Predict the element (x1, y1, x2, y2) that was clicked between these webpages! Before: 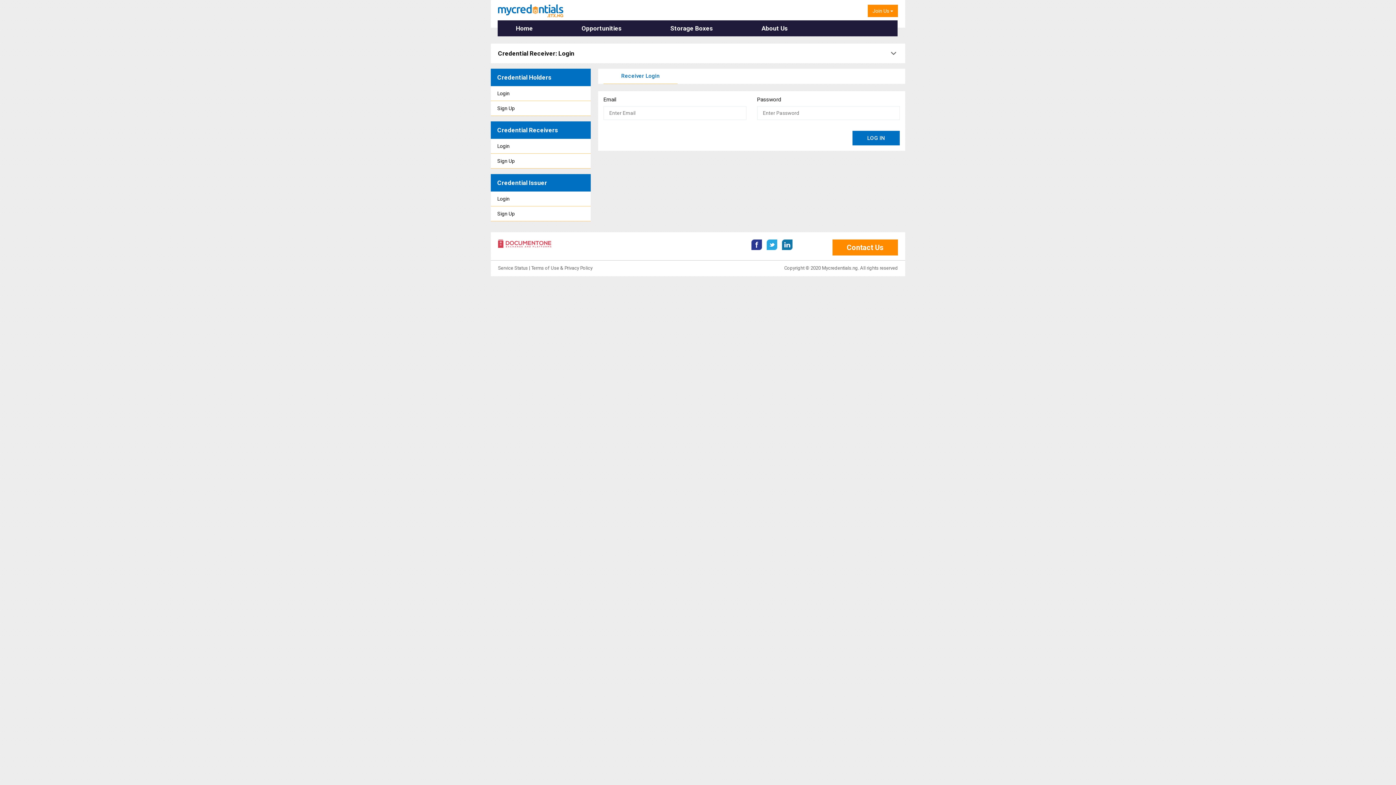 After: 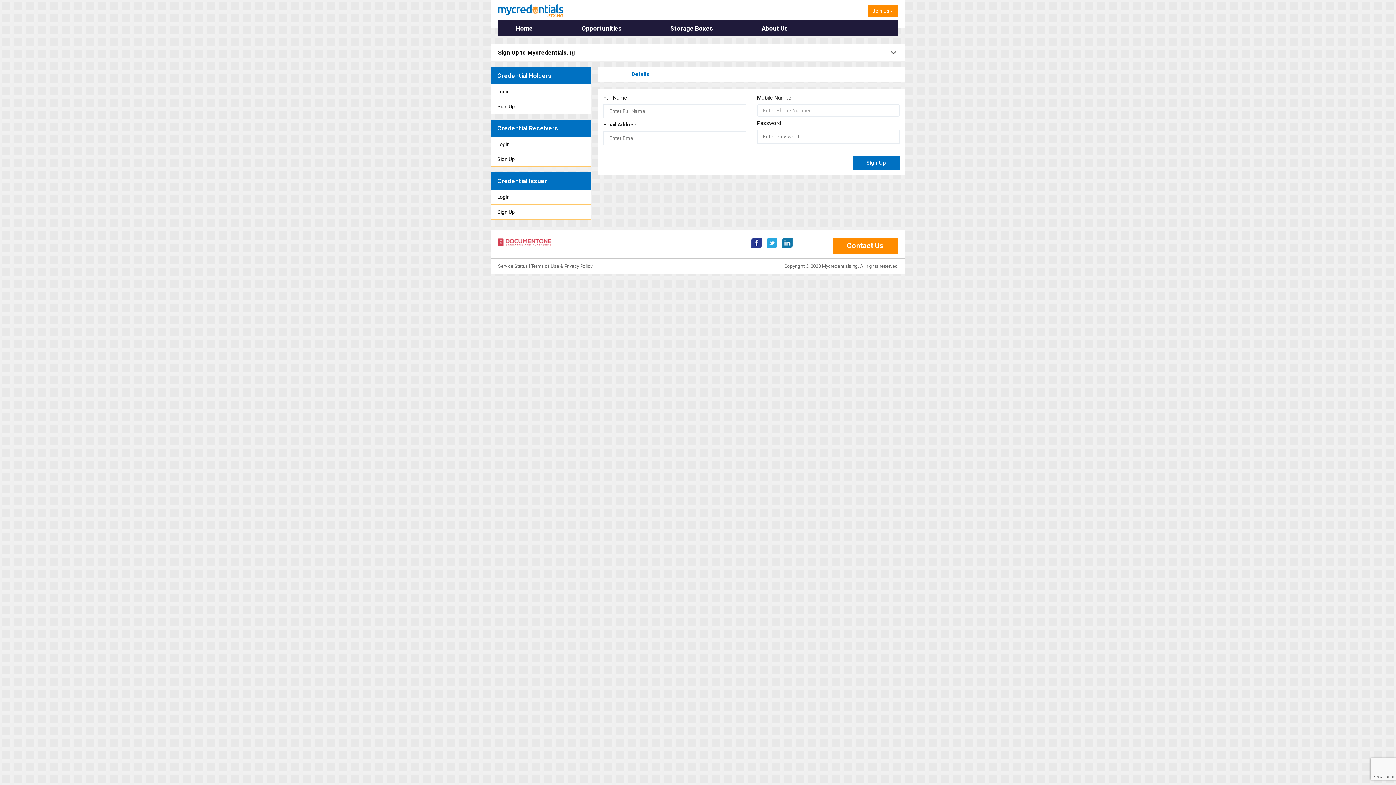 Action: label: Sign Up bbox: (490, 101, 590, 115)